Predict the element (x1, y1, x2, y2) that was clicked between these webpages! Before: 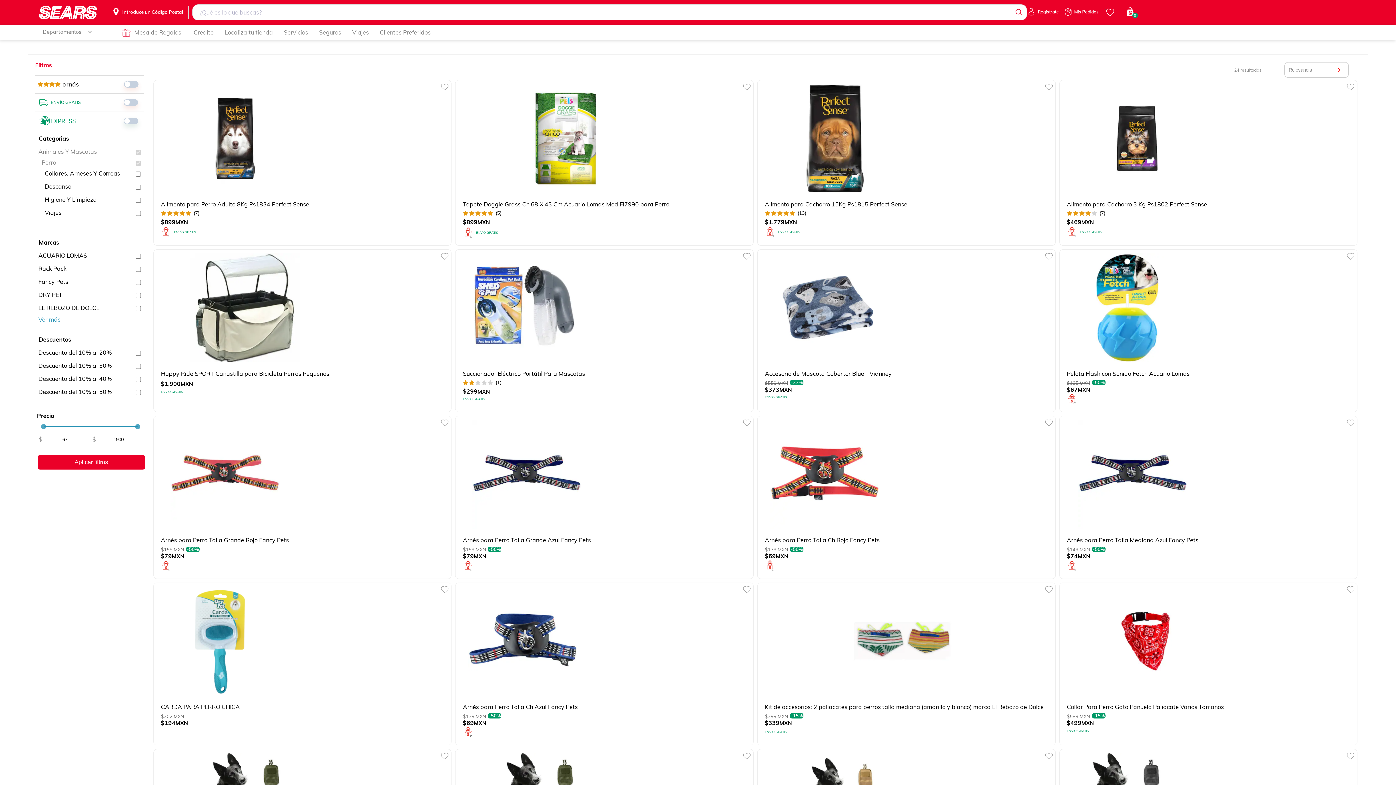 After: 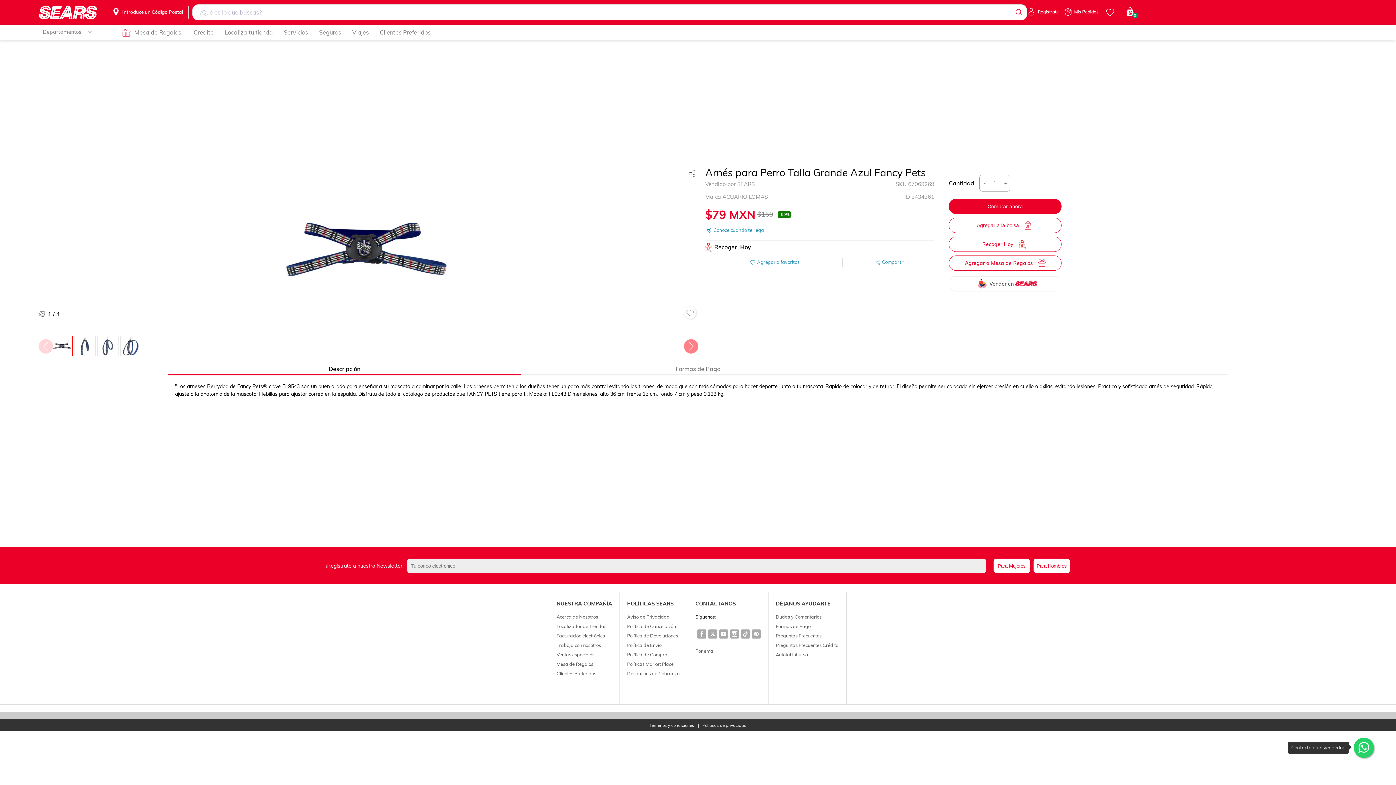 Action: bbox: (459, 420, 594, 575) label: Arnés para Perro Talla Grande Azul Fancy Pets

$159 MXN

-50%

$79MXN